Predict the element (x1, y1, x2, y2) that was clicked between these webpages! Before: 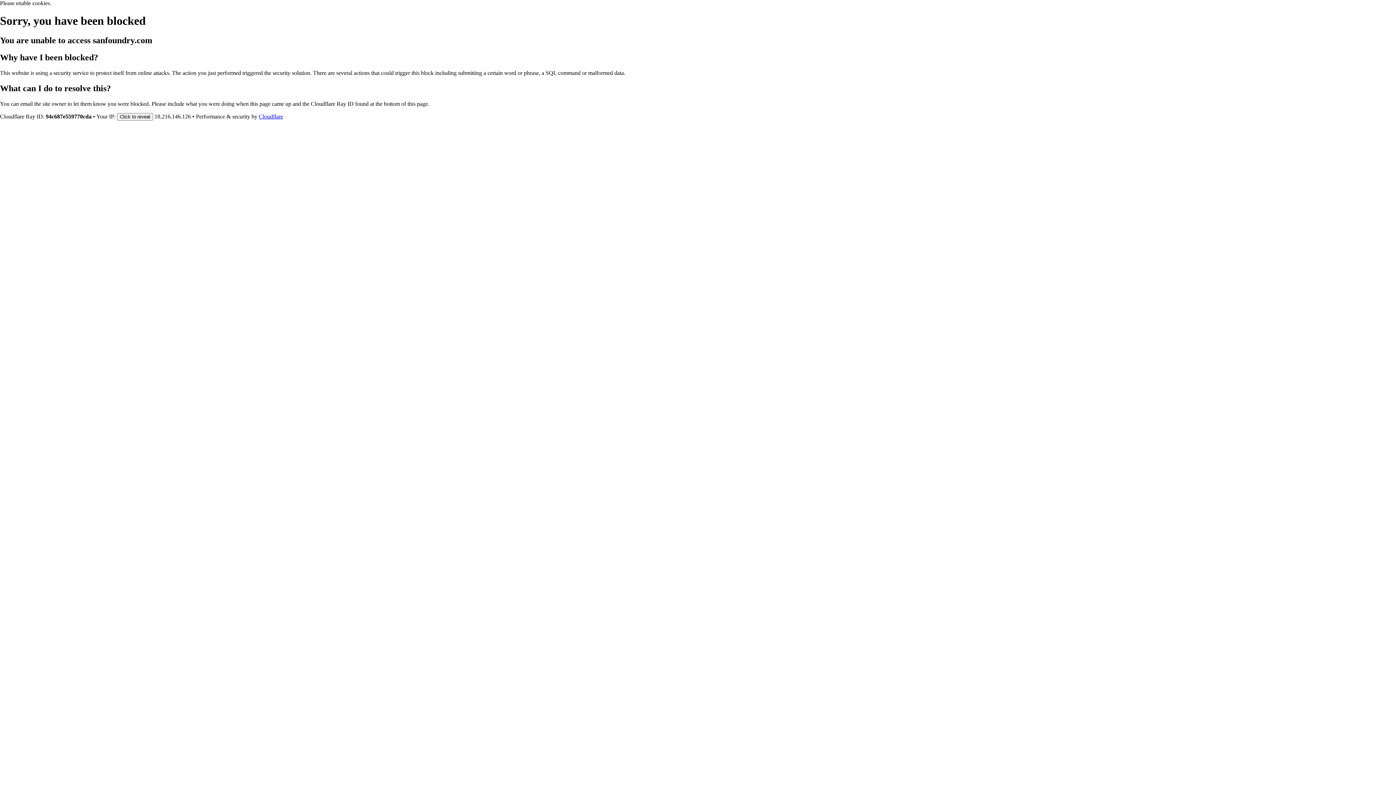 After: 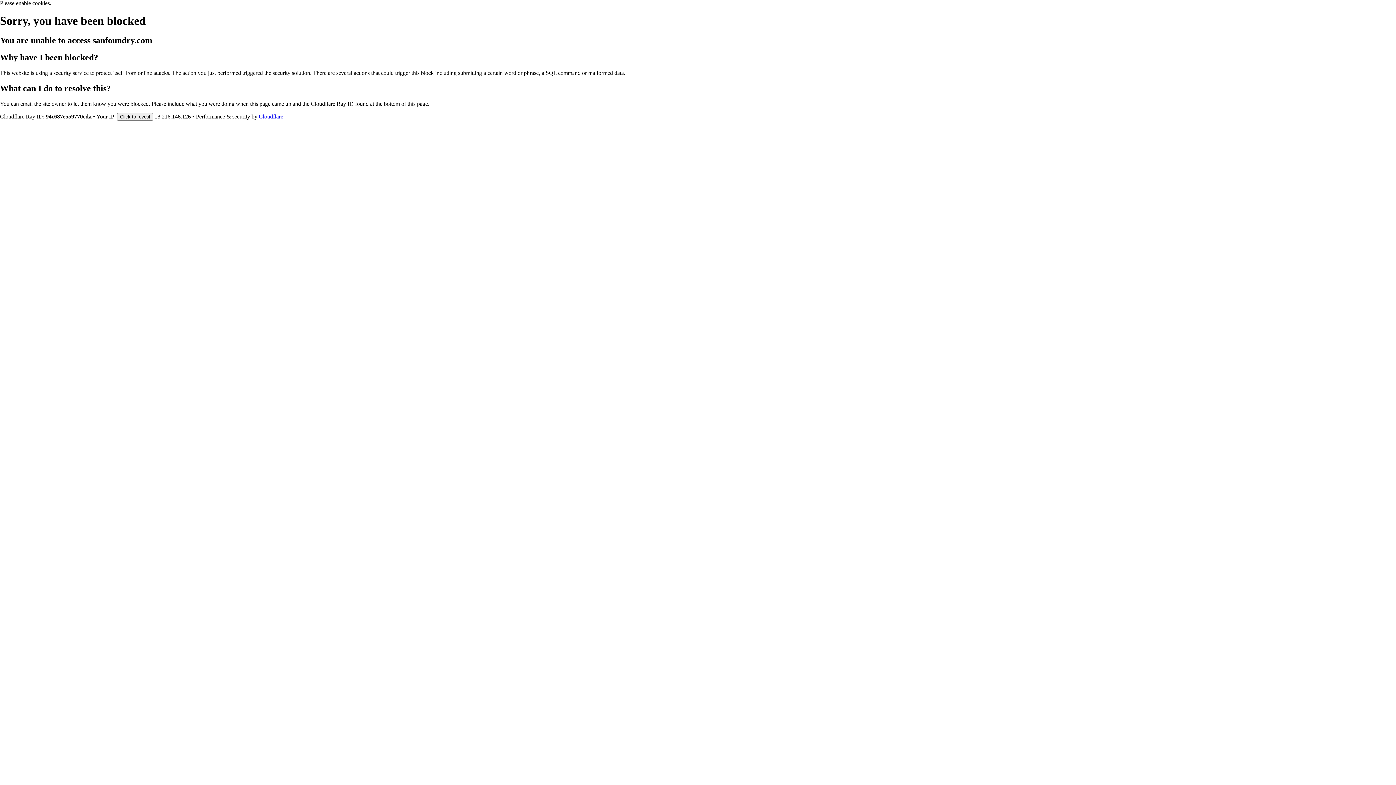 Action: bbox: (258, 113, 283, 119) label: Cloudflare